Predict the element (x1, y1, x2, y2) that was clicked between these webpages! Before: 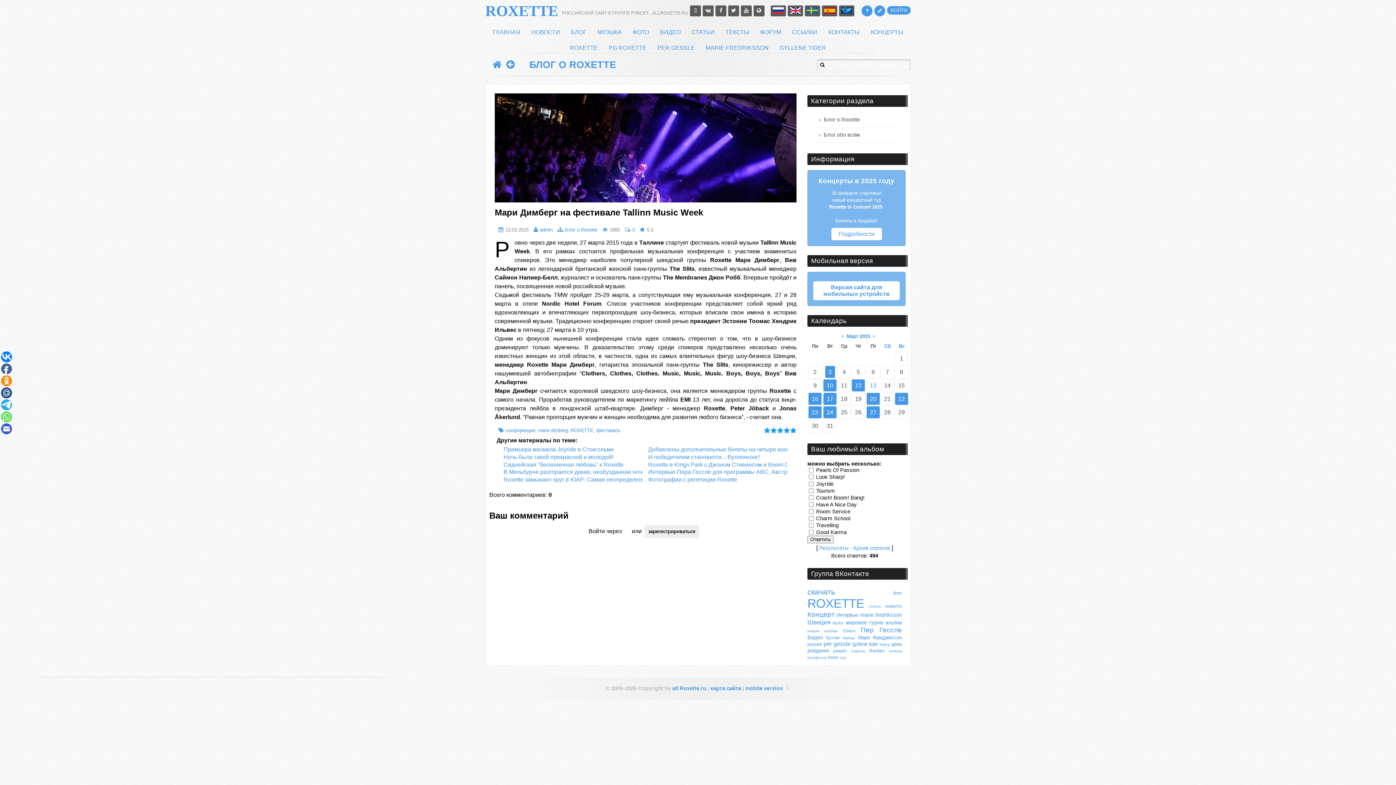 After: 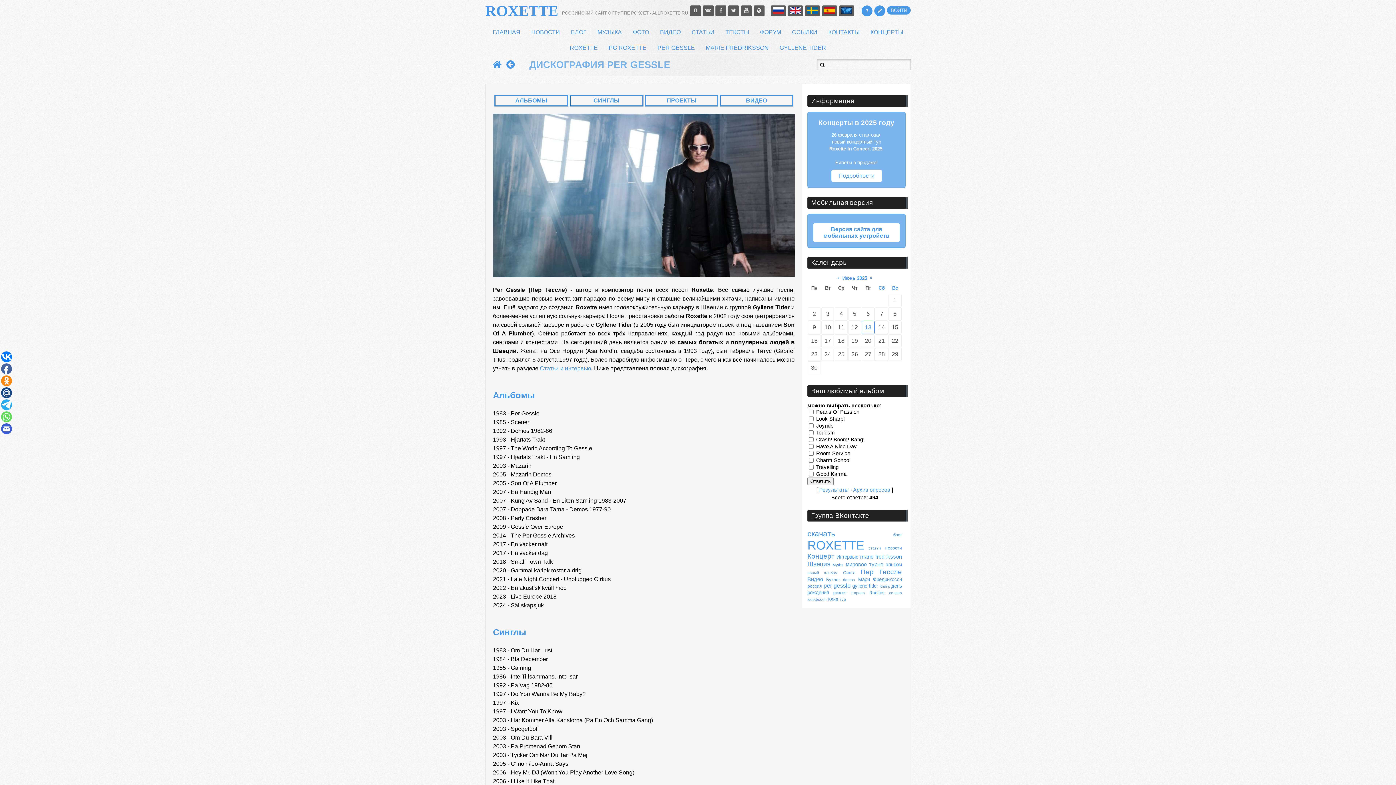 Action: bbox: (654, 42, 698, 53) label: PER GESSLE